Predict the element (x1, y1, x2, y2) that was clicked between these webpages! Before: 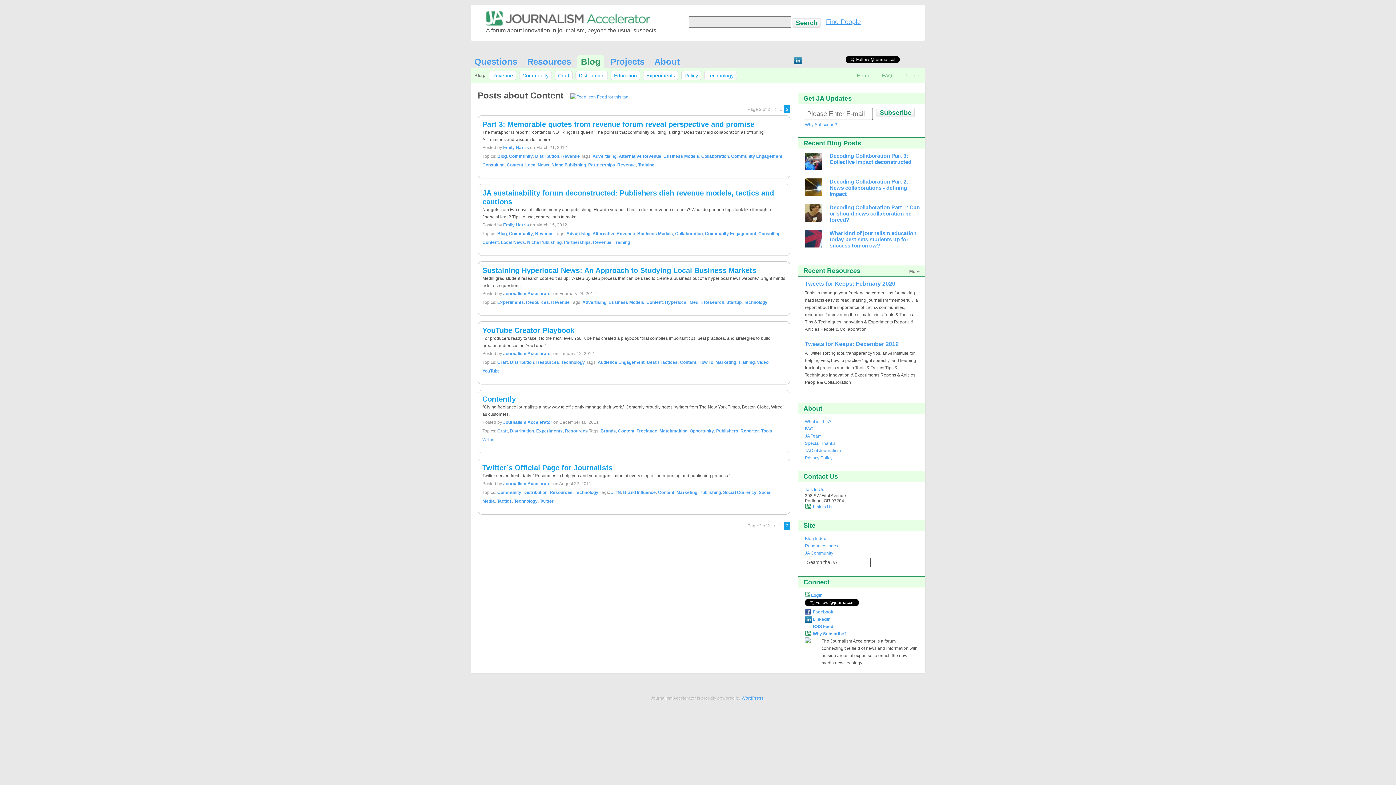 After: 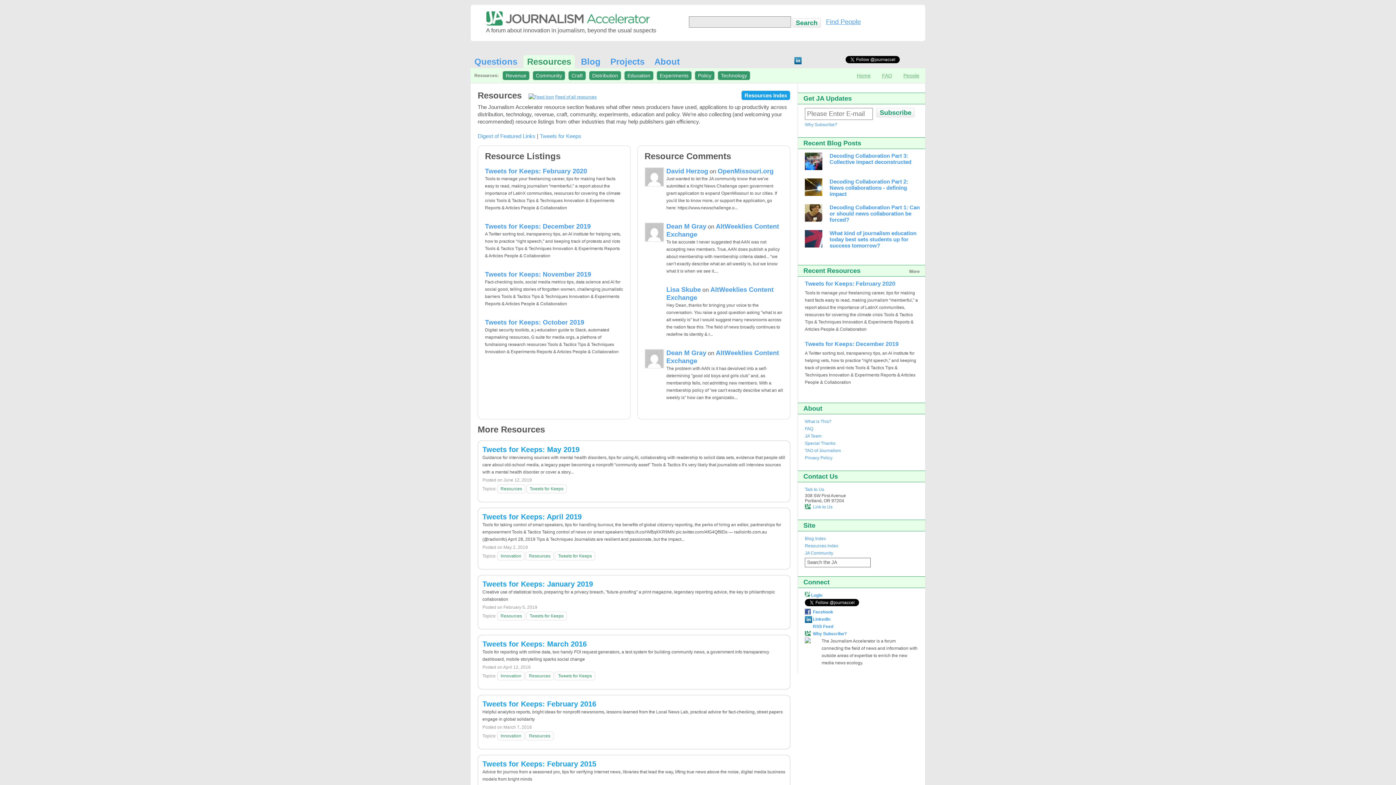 Action: label: Resources bbox: (536, 360, 559, 365)